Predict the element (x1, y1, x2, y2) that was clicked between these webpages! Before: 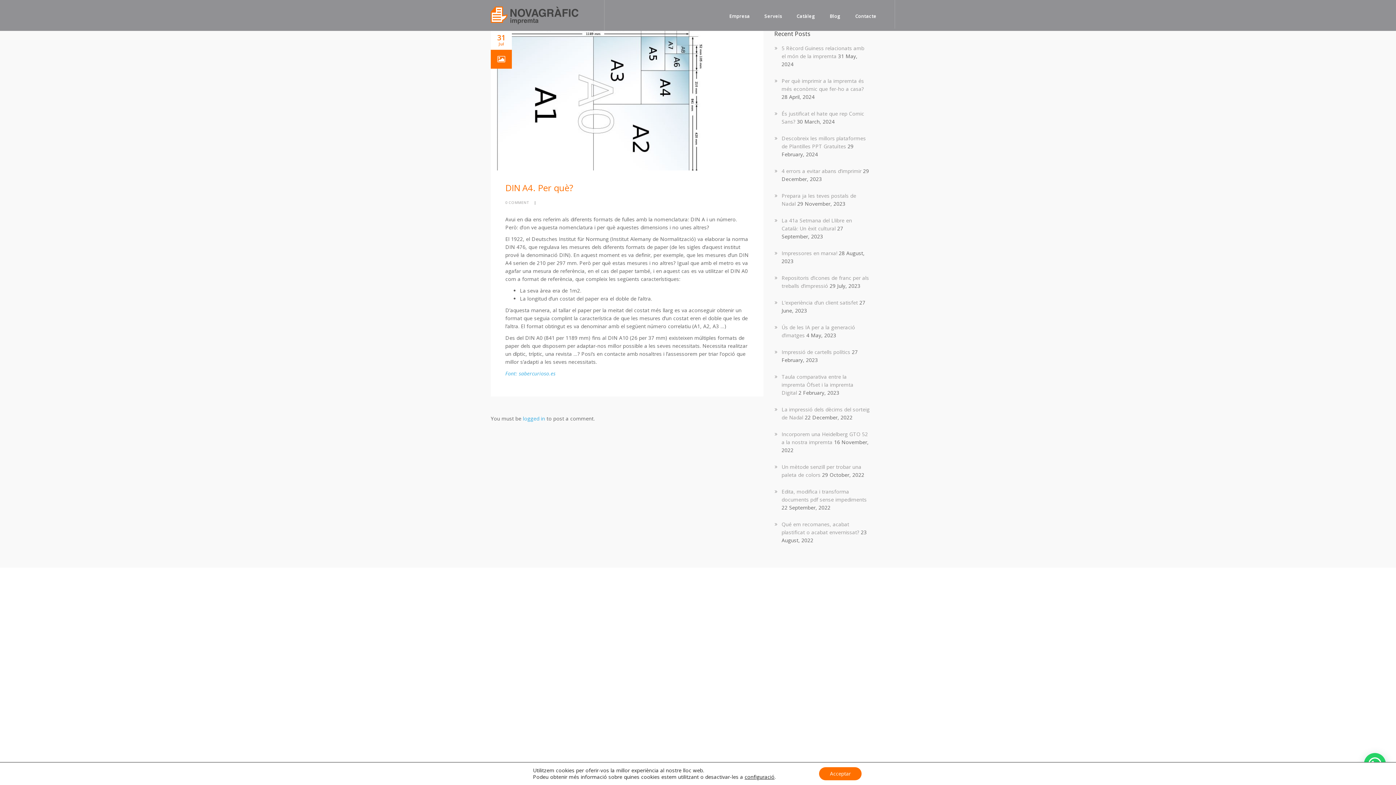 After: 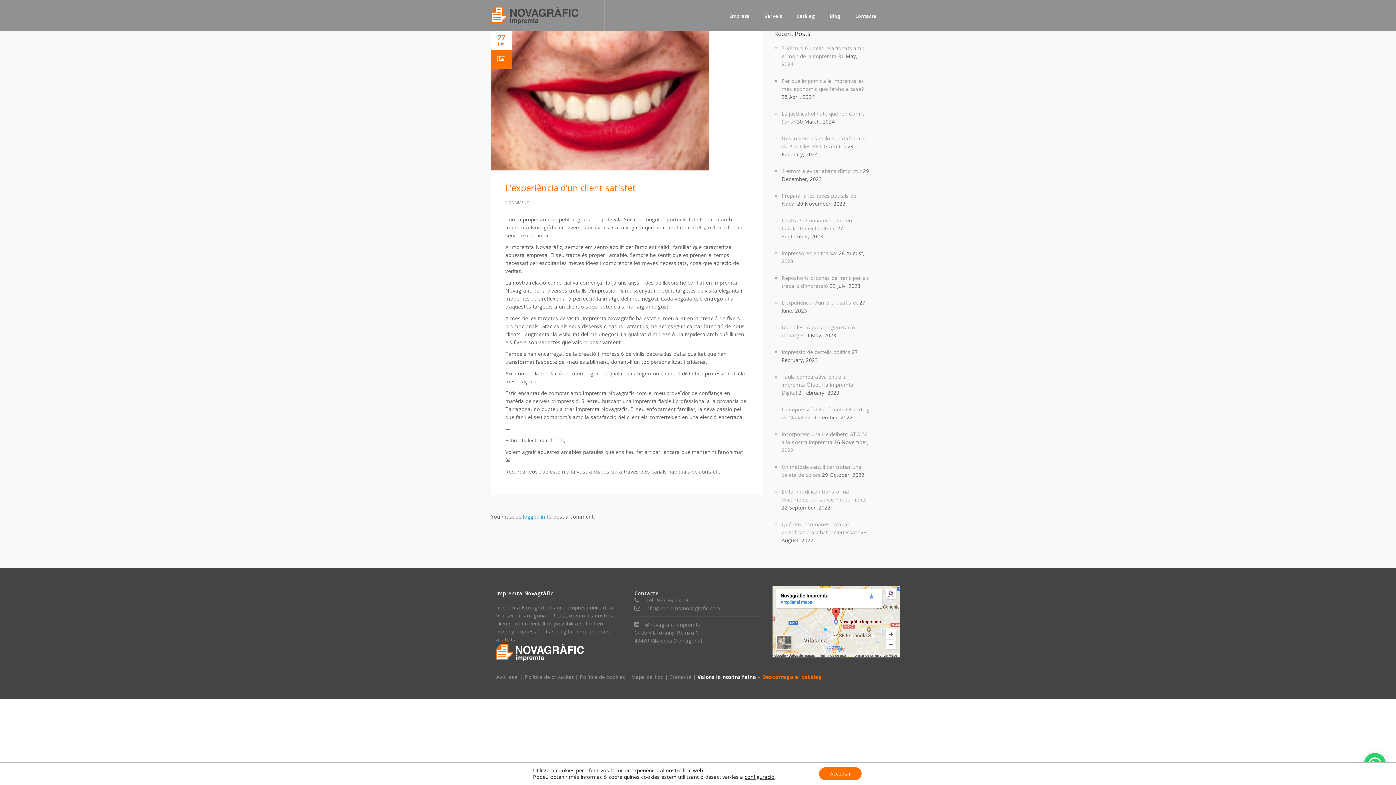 Action: bbox: (781, 299, 858, 306) label: L’experiència d’un client satisfet